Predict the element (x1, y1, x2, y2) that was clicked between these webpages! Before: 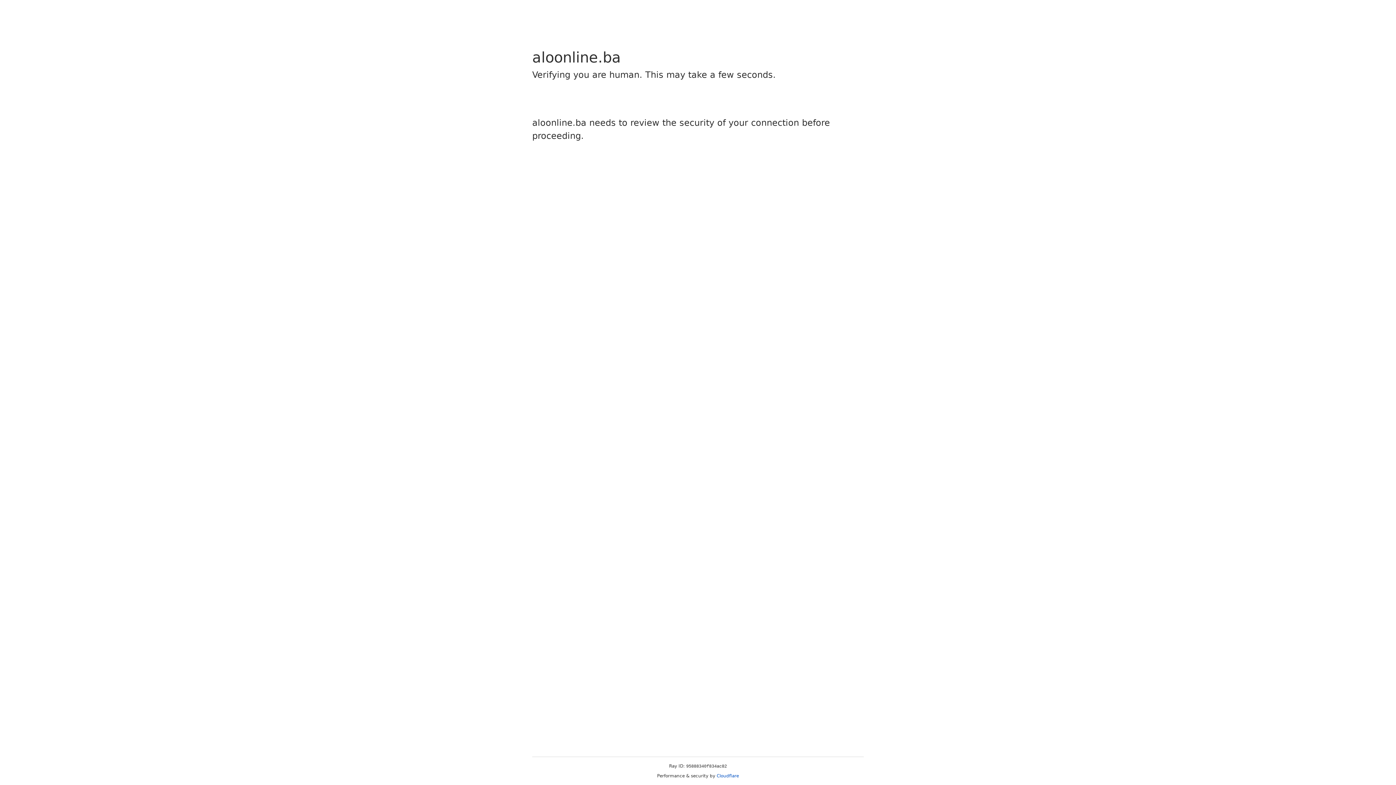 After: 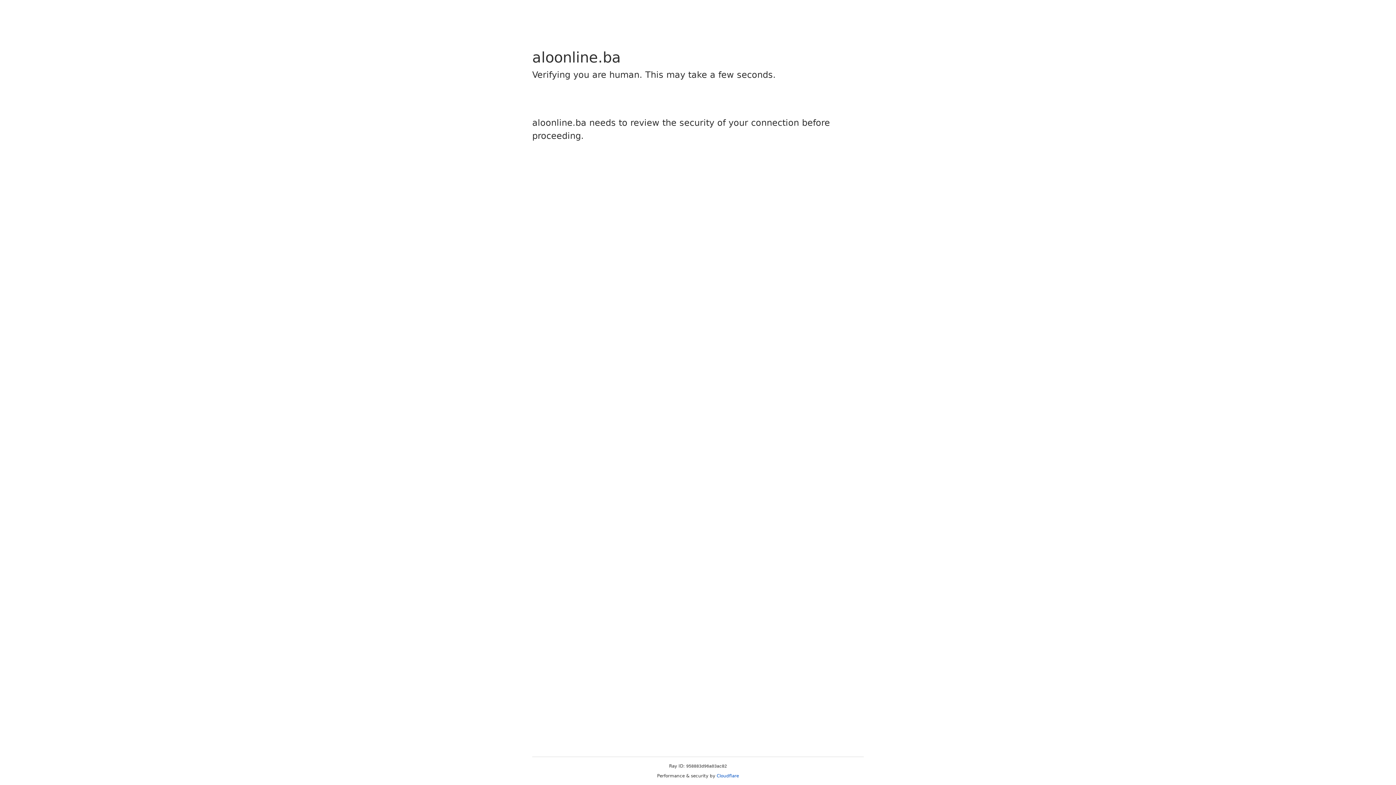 Action: bbox: (716, 773, 739, 778) label: Cloudflare